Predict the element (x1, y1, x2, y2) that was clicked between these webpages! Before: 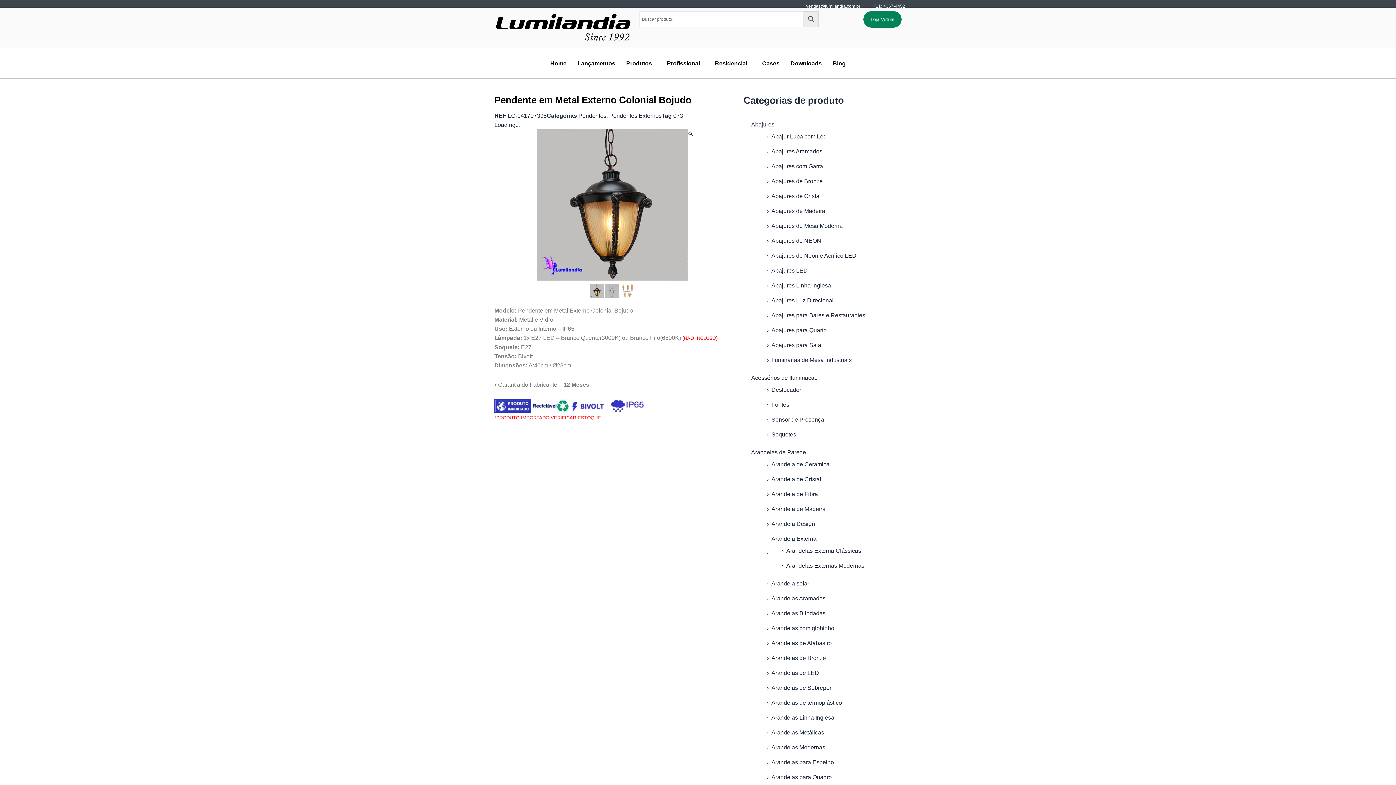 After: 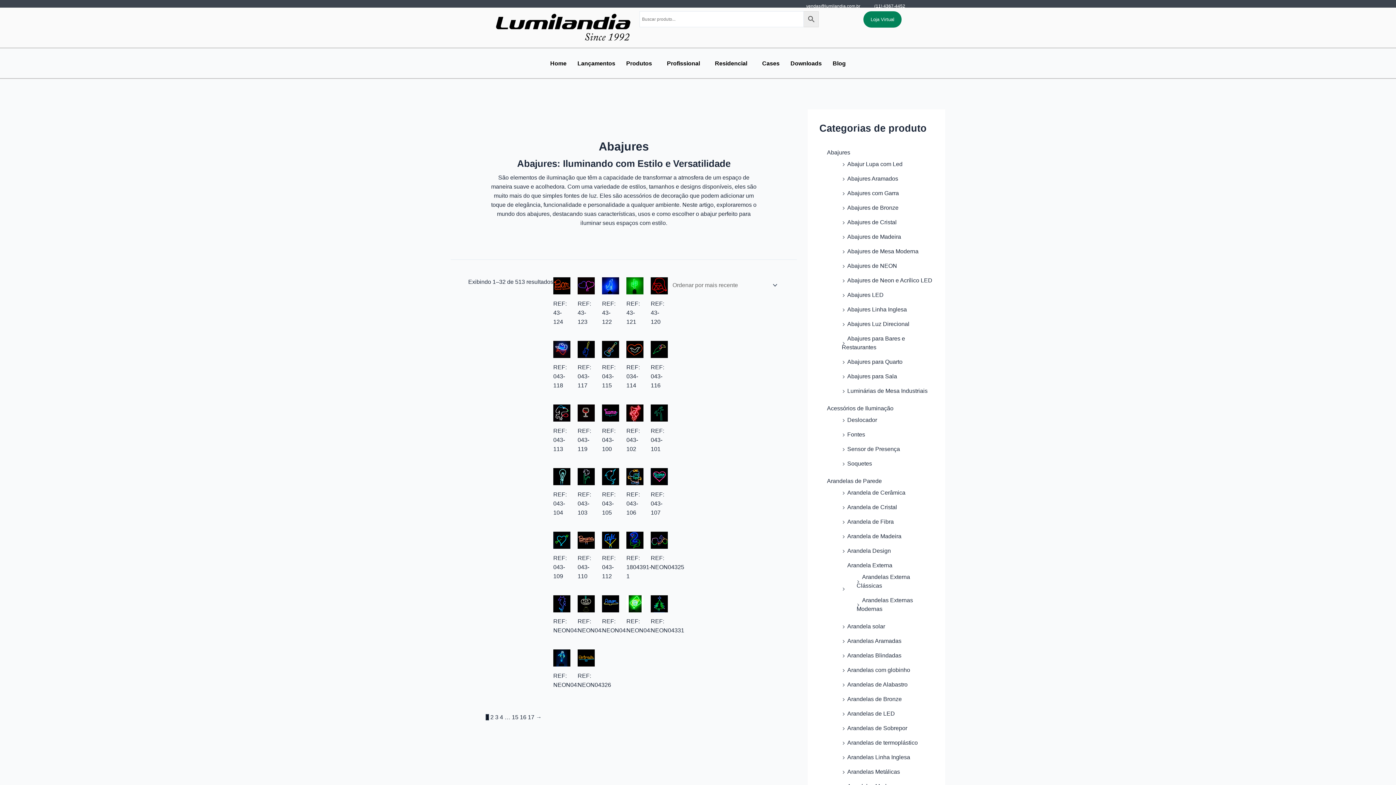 Action: bbox: (751, 121, 774, 127) label: Abajures